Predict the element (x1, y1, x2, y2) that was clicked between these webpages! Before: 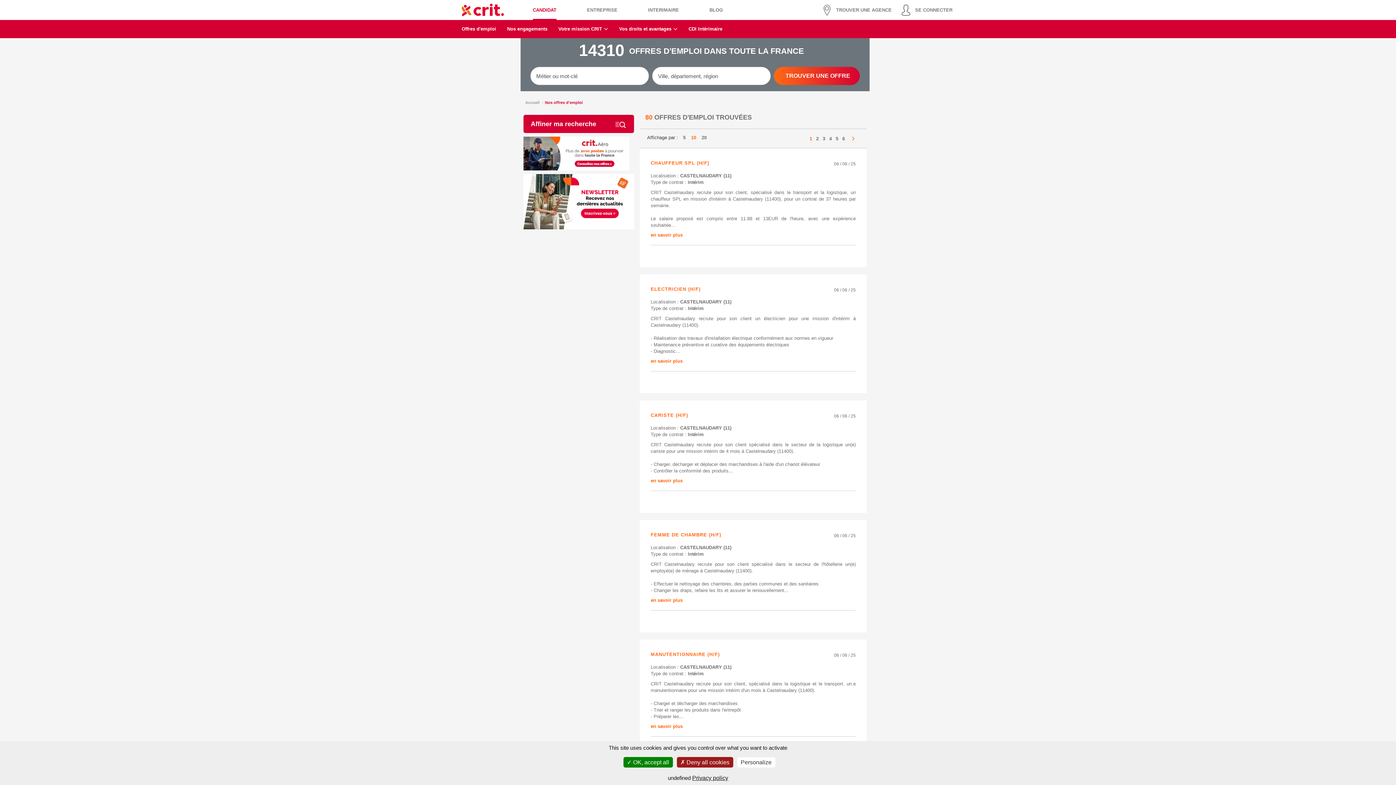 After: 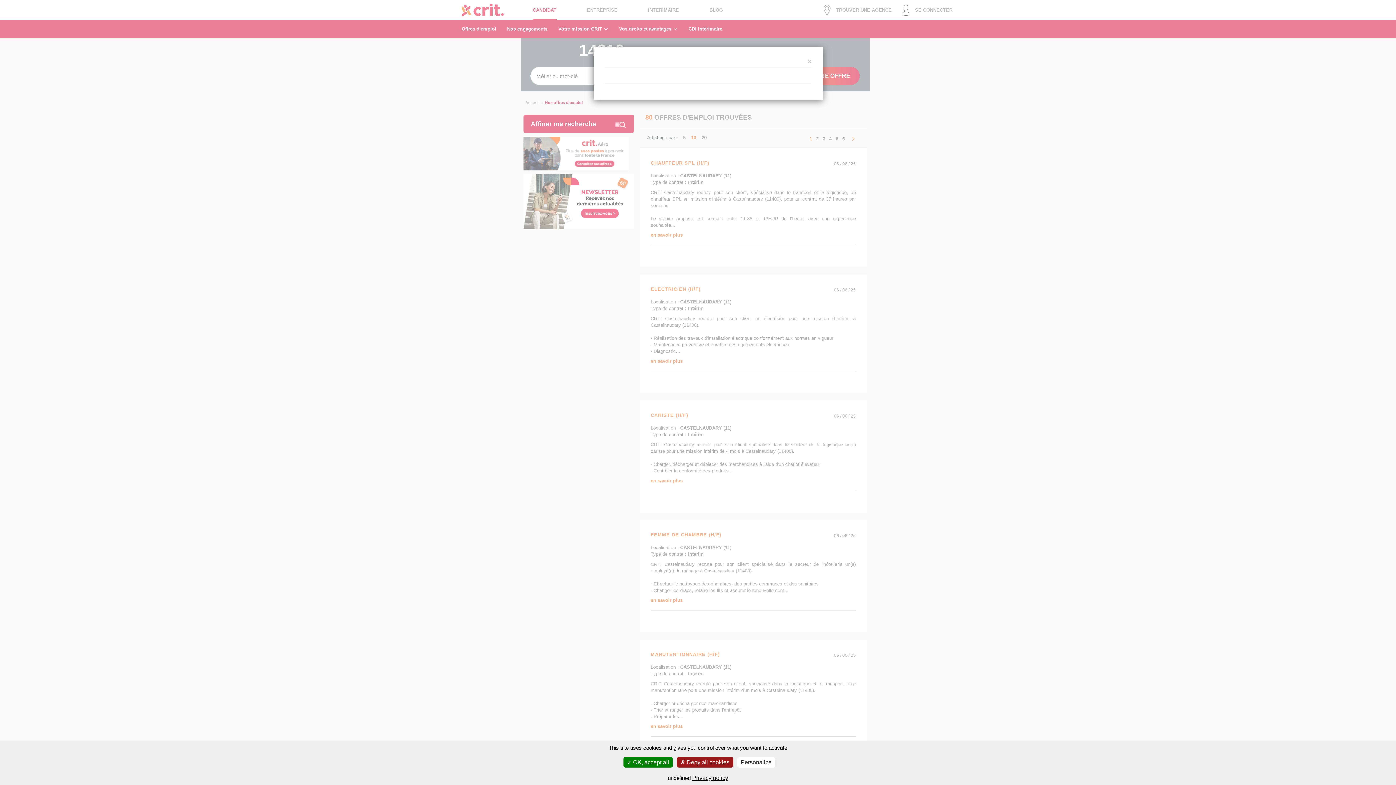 Action: bbox: (831, 614, 842, 625)